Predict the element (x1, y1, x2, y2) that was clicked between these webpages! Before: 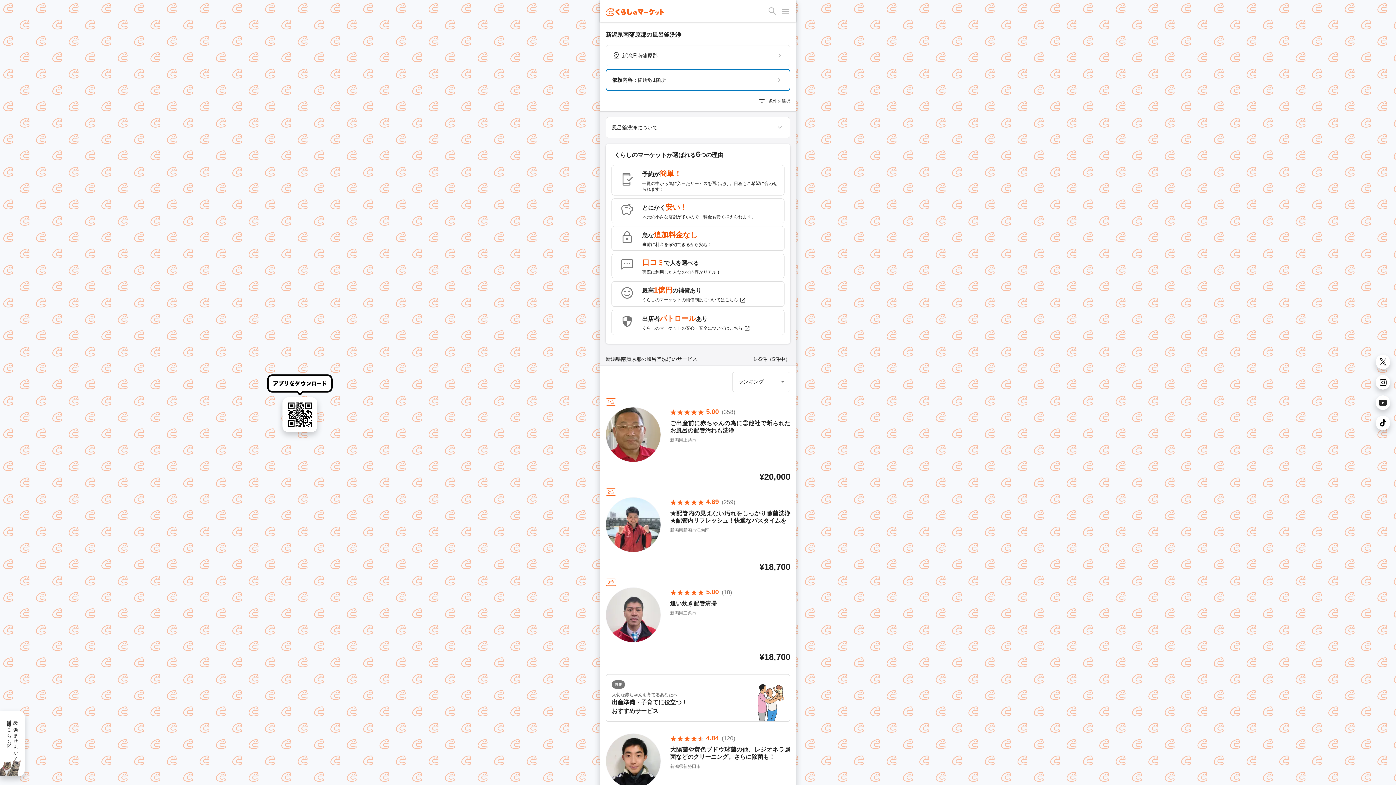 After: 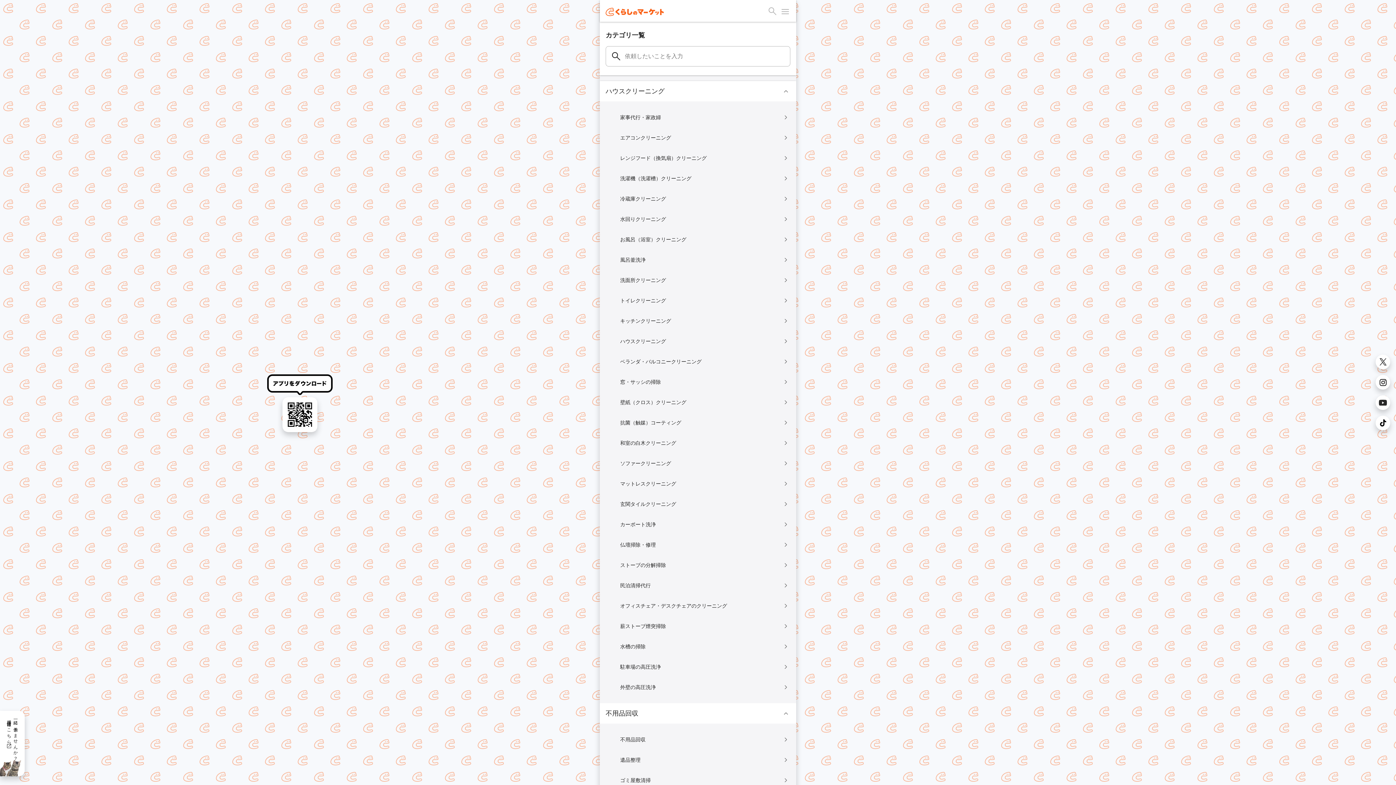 Action: bbox: (767, 5, 778, 18)